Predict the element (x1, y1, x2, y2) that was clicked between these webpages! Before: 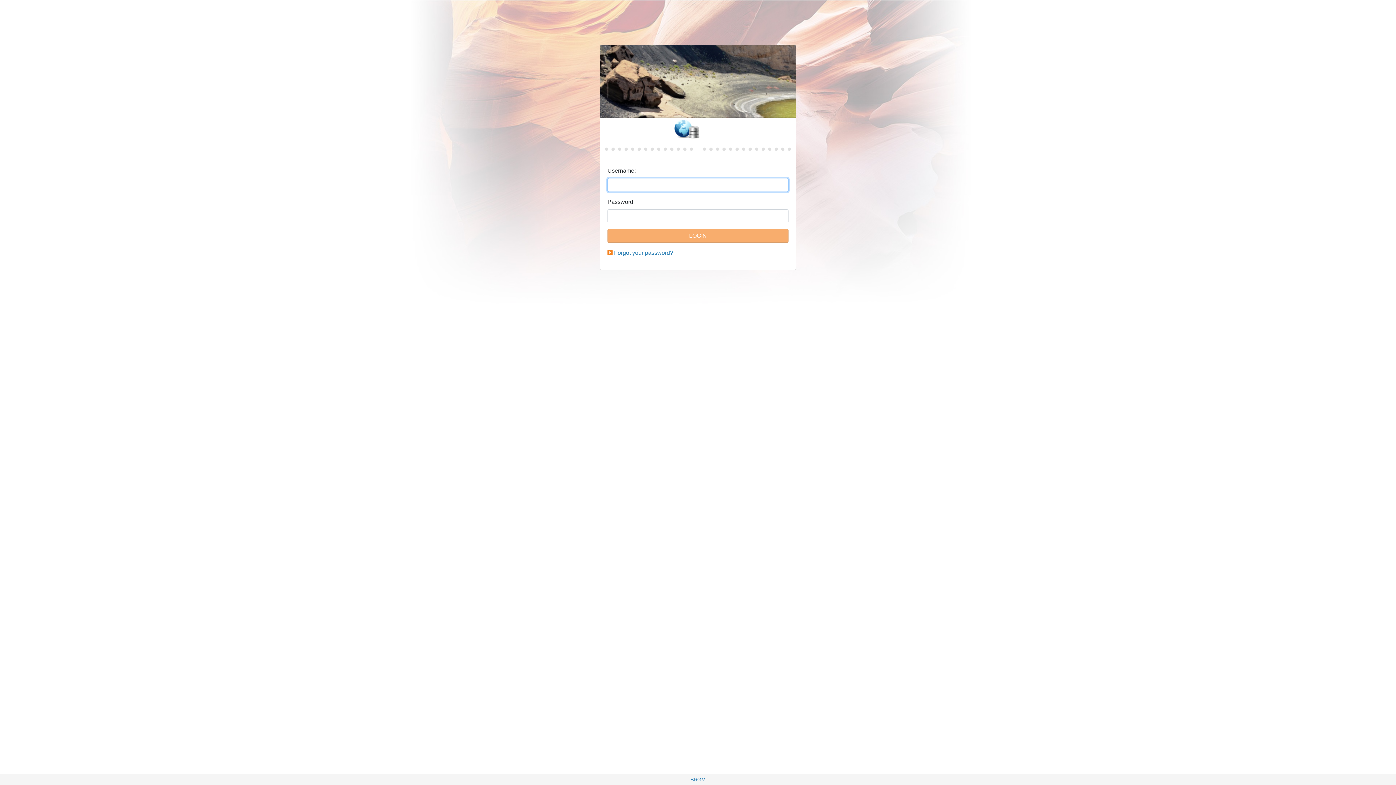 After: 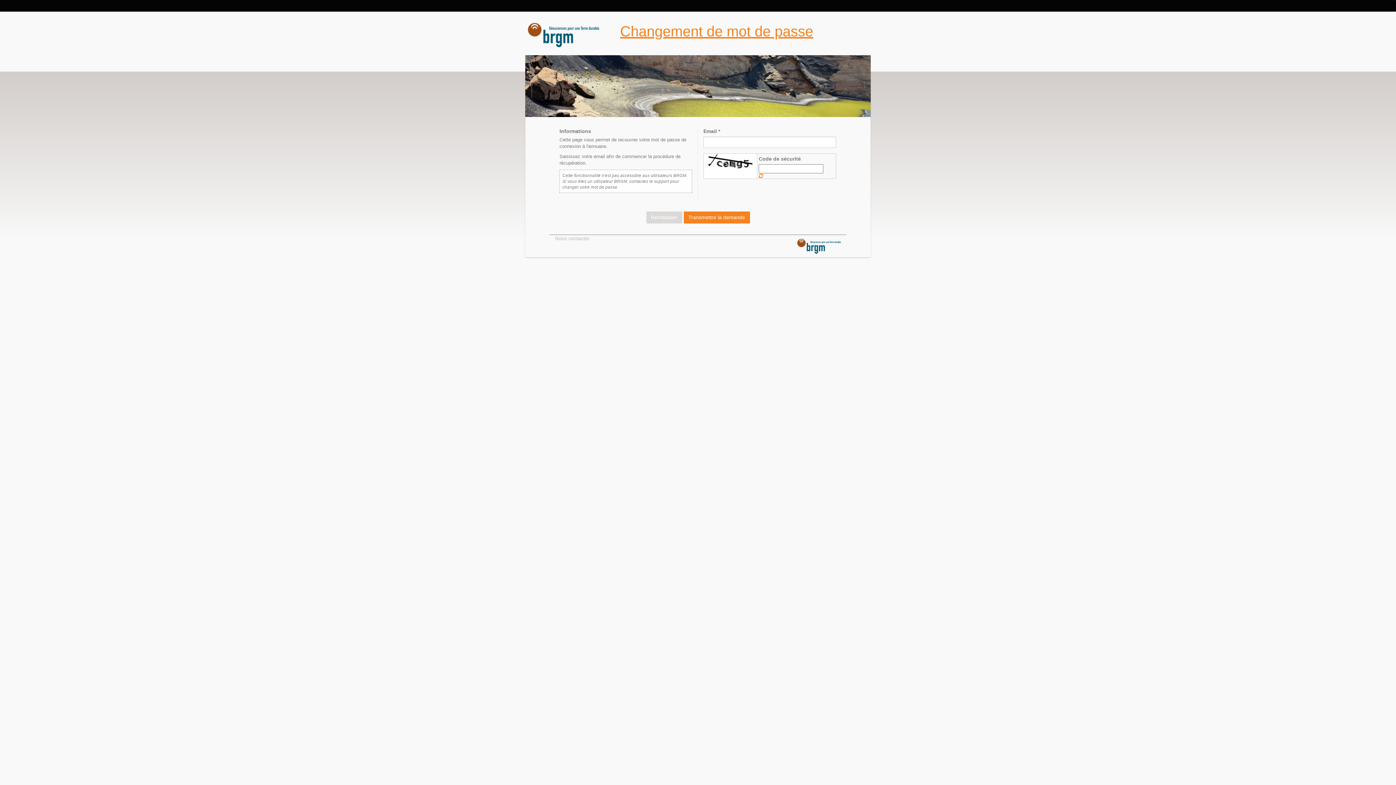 Action: bbox: (614, 249, 673, 256) label: Forgot your password?